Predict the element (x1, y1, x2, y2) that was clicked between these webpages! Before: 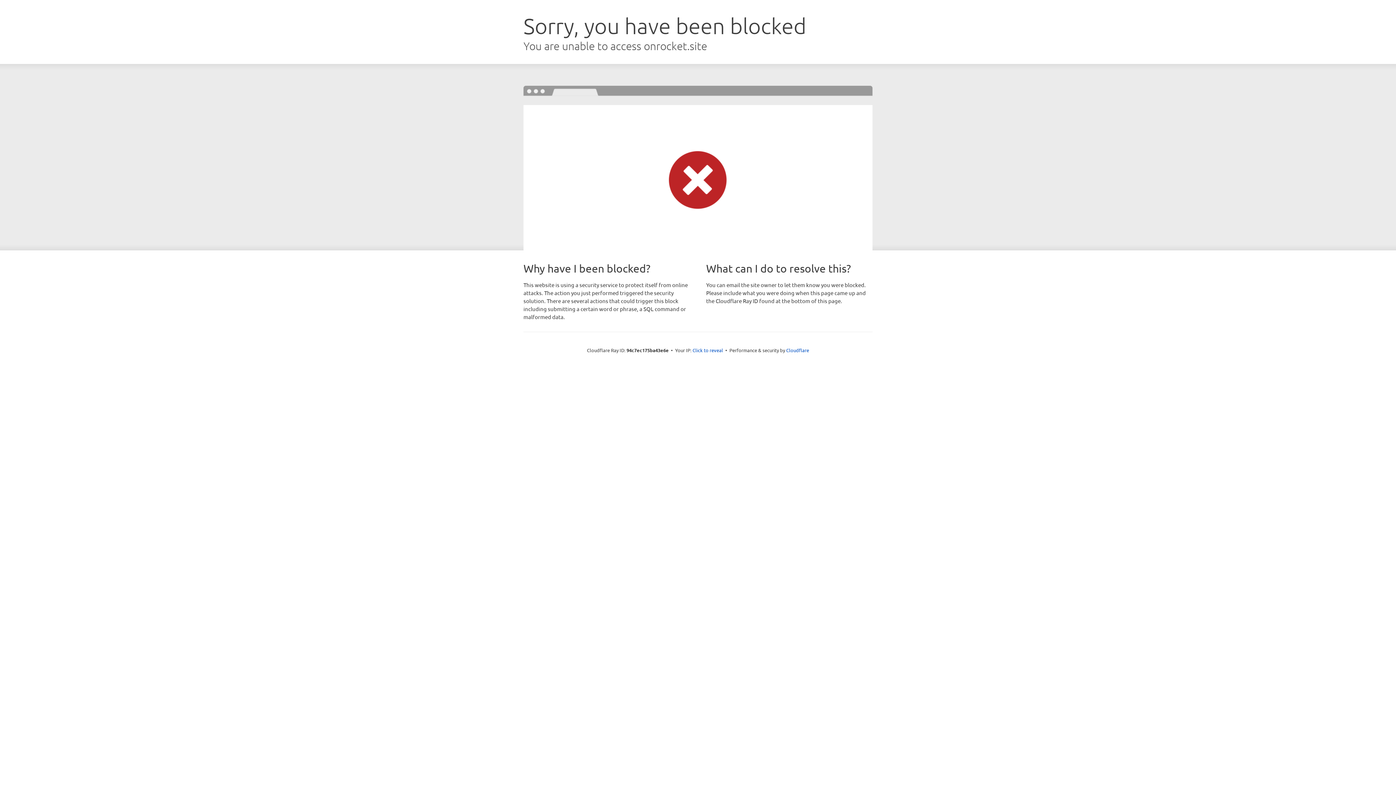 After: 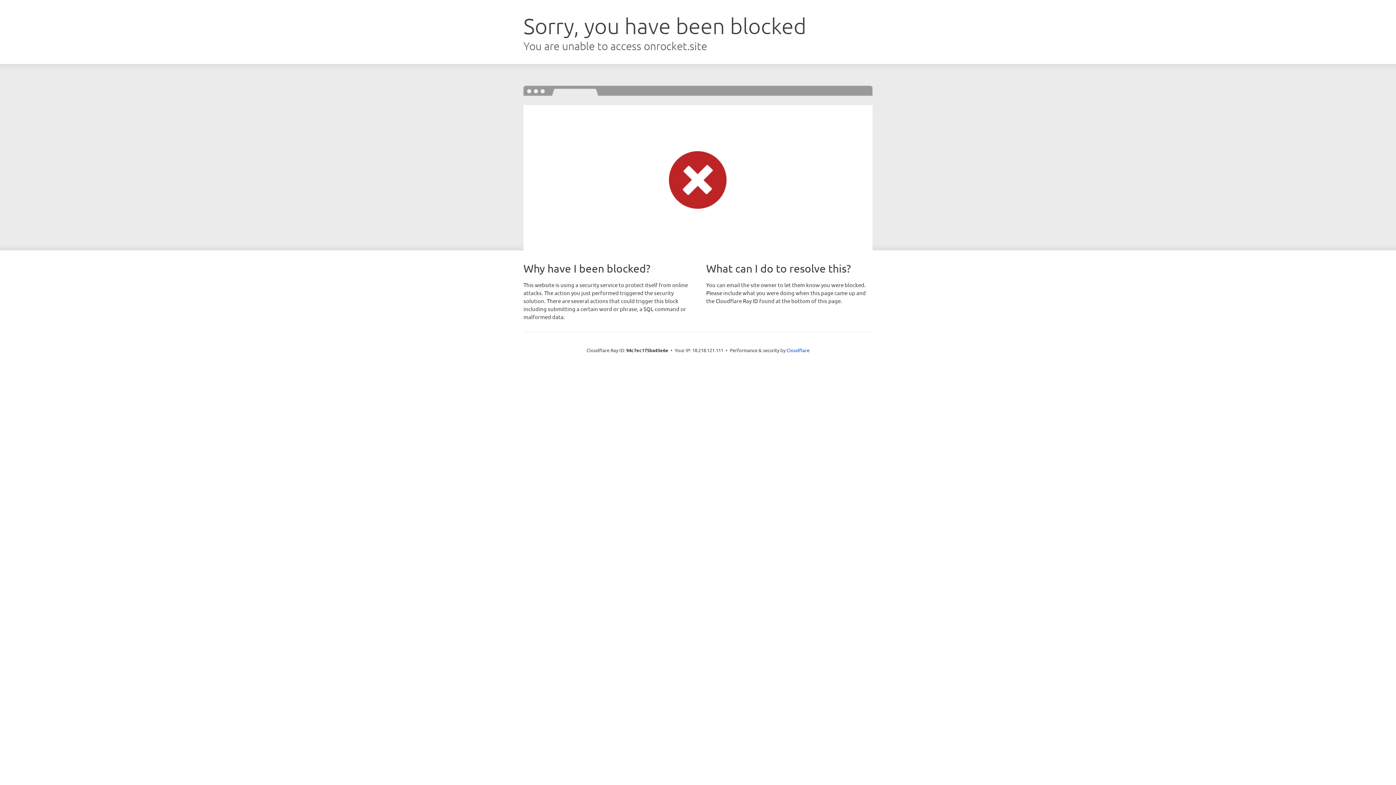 Action: label: Click to reveal bbox: (692, 346, 723, 353)